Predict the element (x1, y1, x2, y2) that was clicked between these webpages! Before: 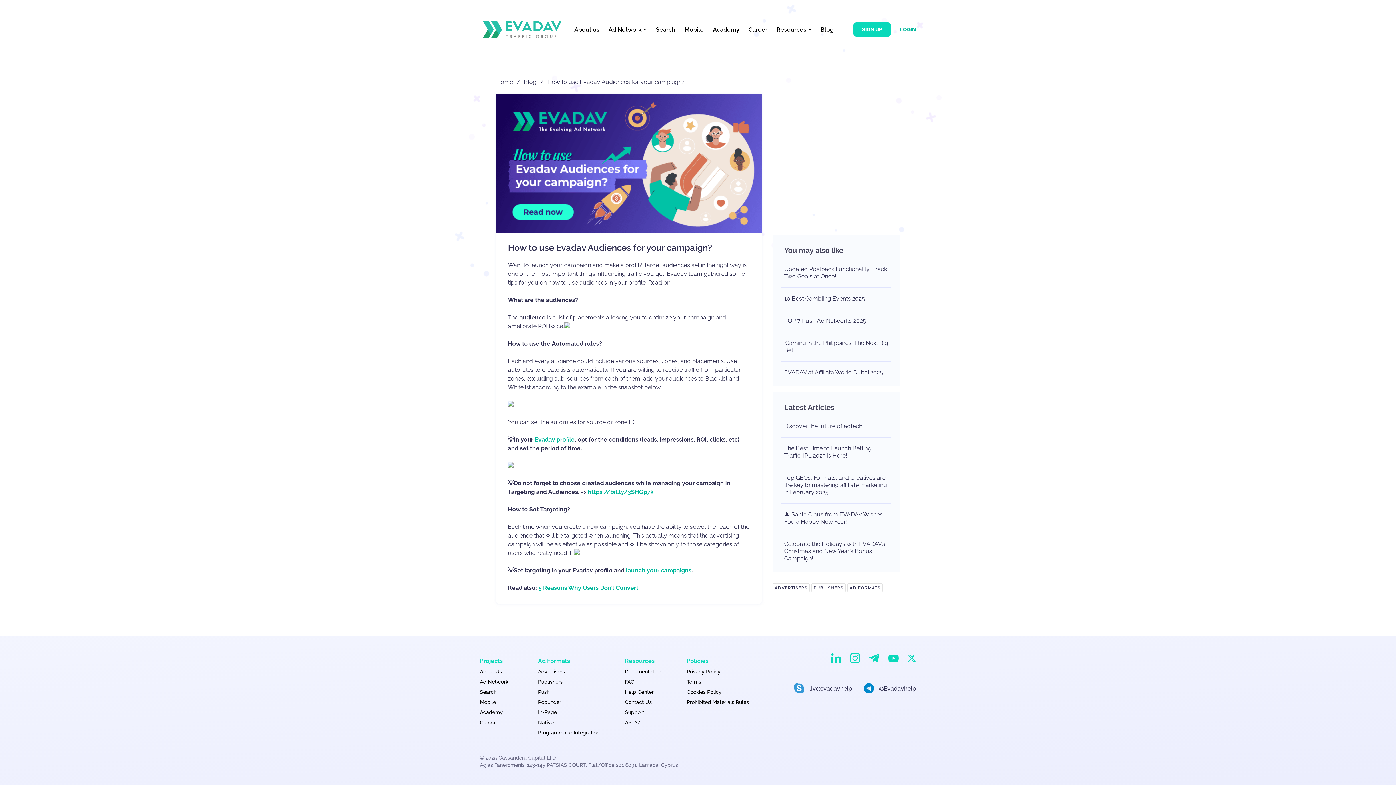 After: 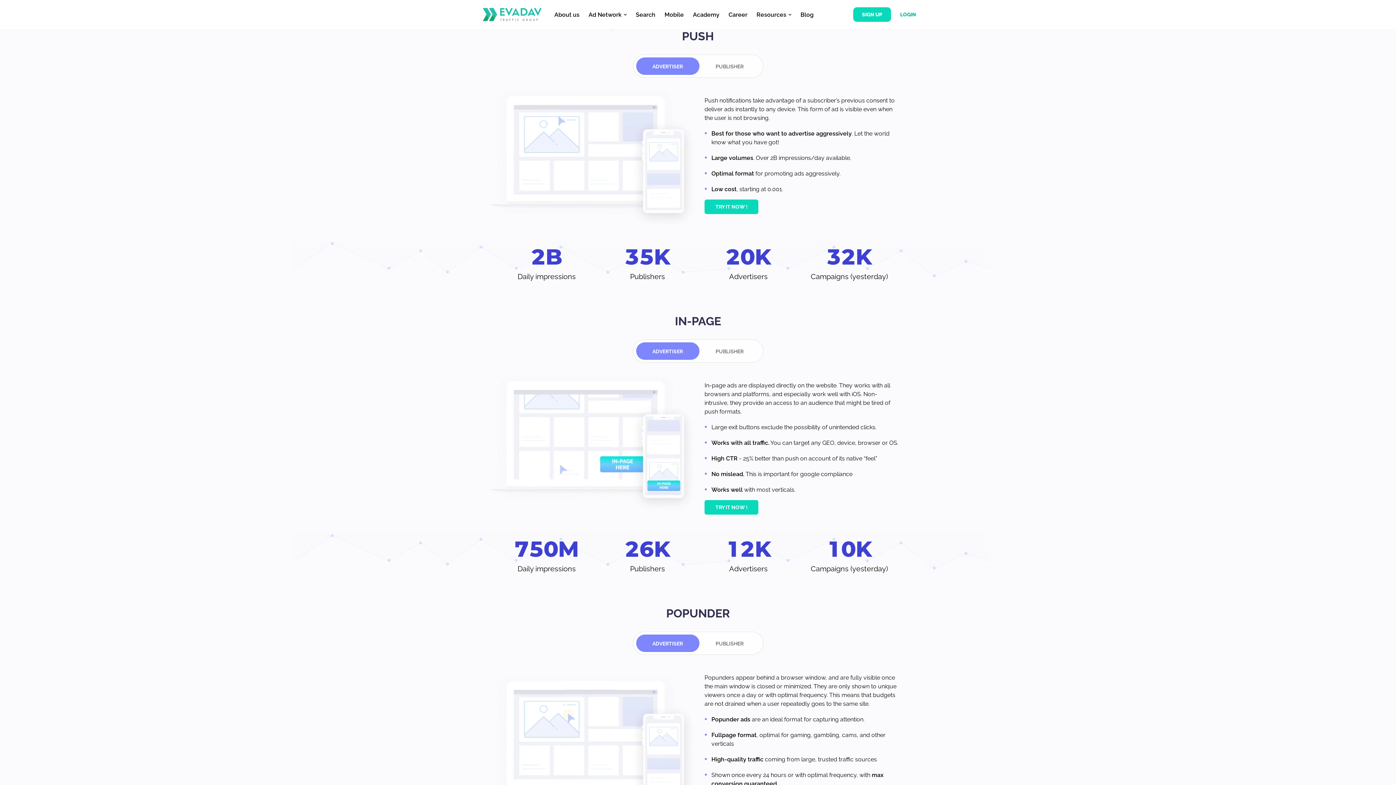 Action: bbox: (538, 689, 549, 695) label: Push